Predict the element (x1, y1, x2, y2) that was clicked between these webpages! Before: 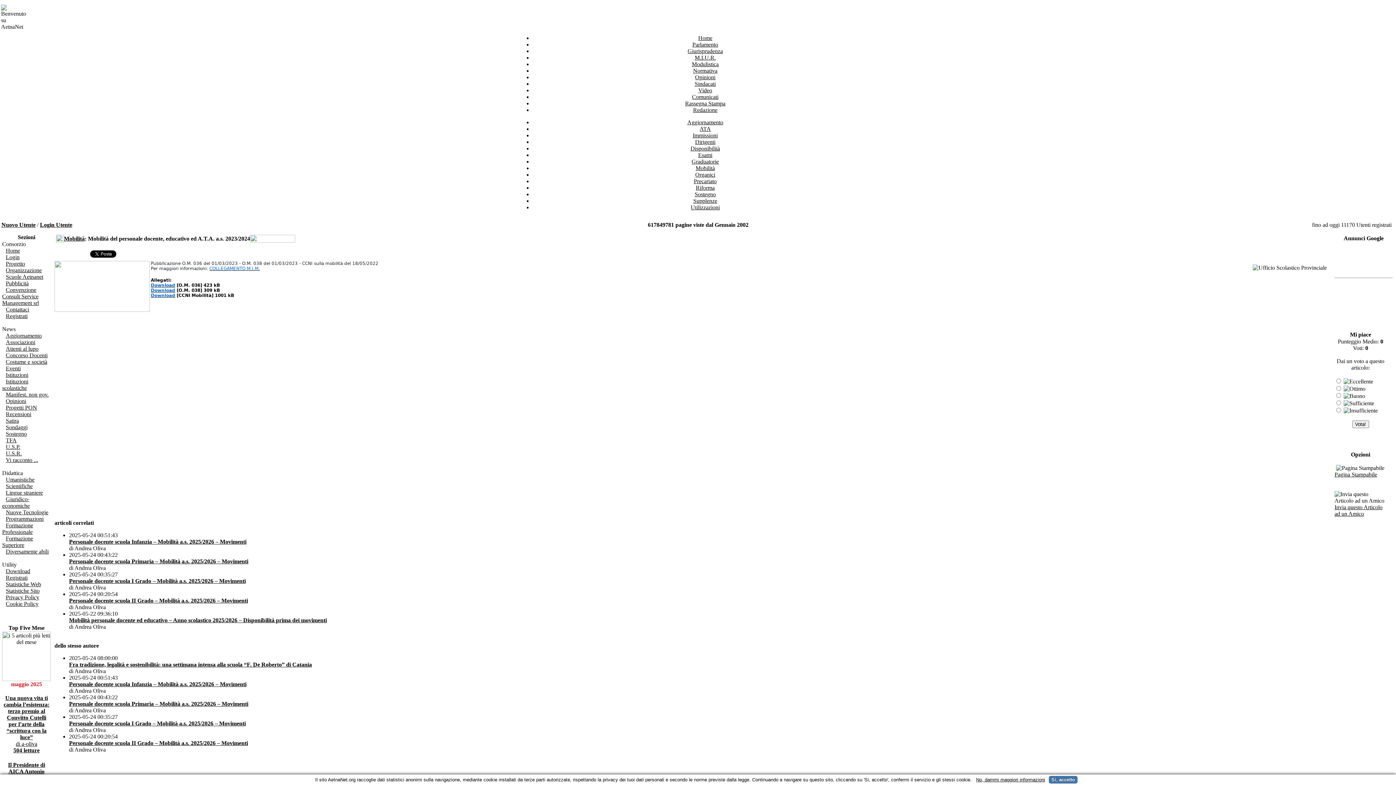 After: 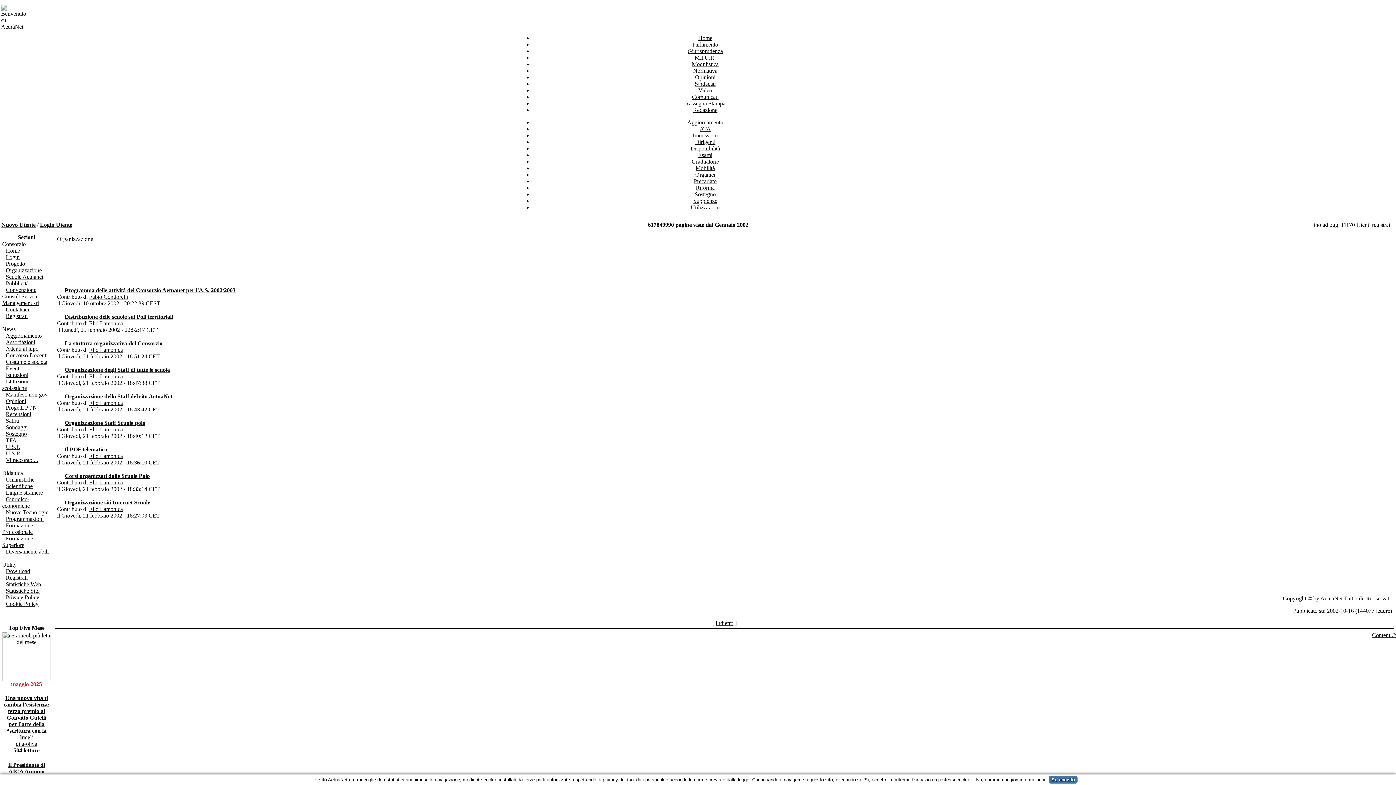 Action: bbox: (2, 267, 41, 273) label: Organizzazione